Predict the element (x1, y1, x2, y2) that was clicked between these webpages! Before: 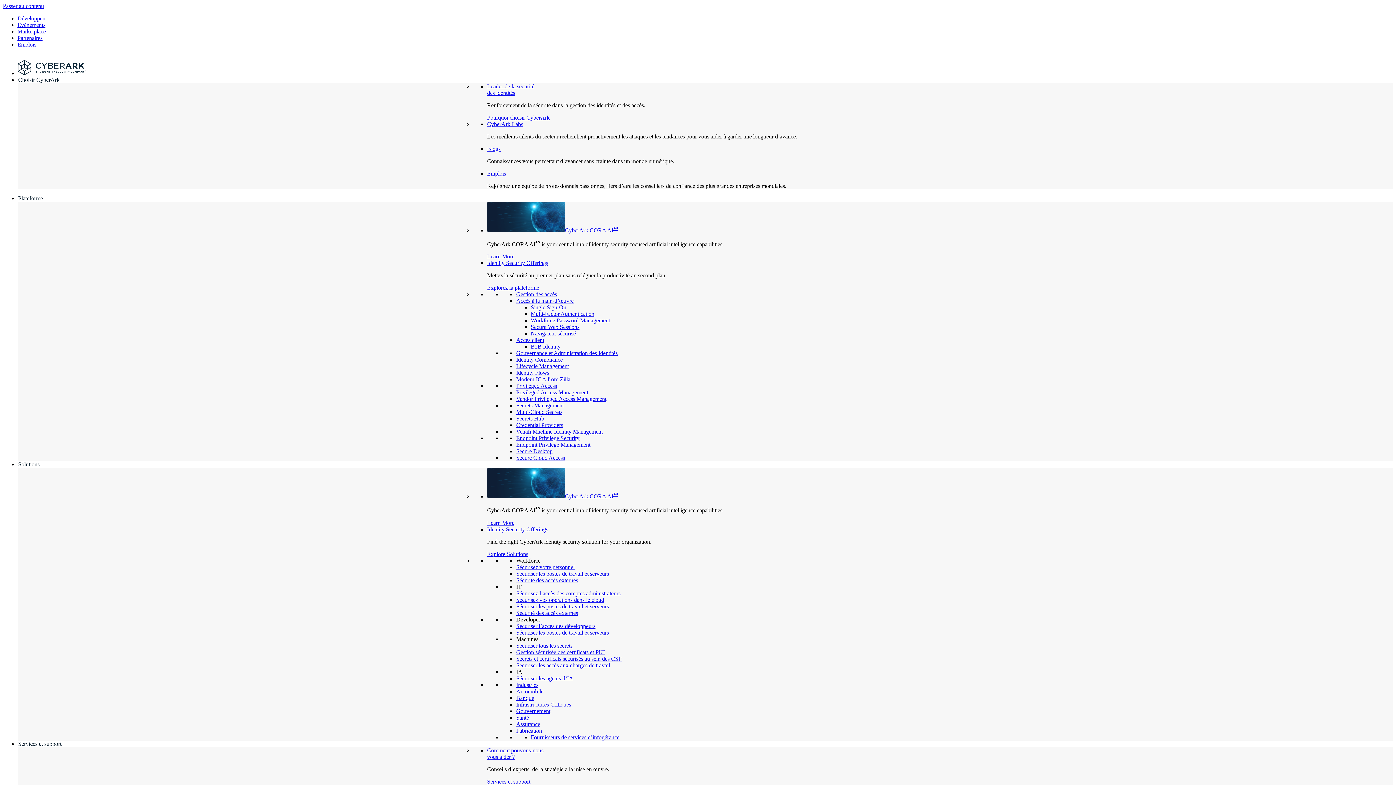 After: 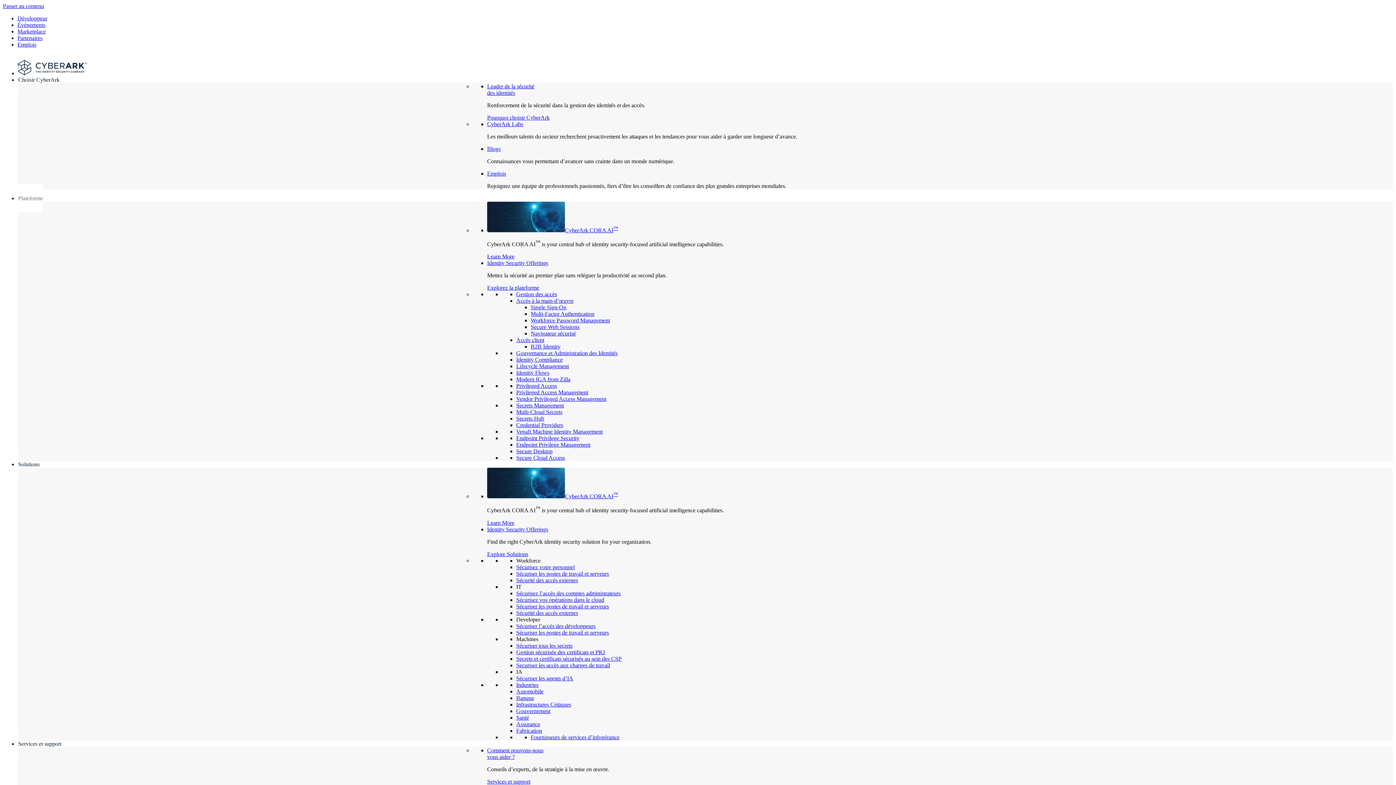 Action: bbox: (516, 428, 602, 435) label: Venafi Machine Identity Management